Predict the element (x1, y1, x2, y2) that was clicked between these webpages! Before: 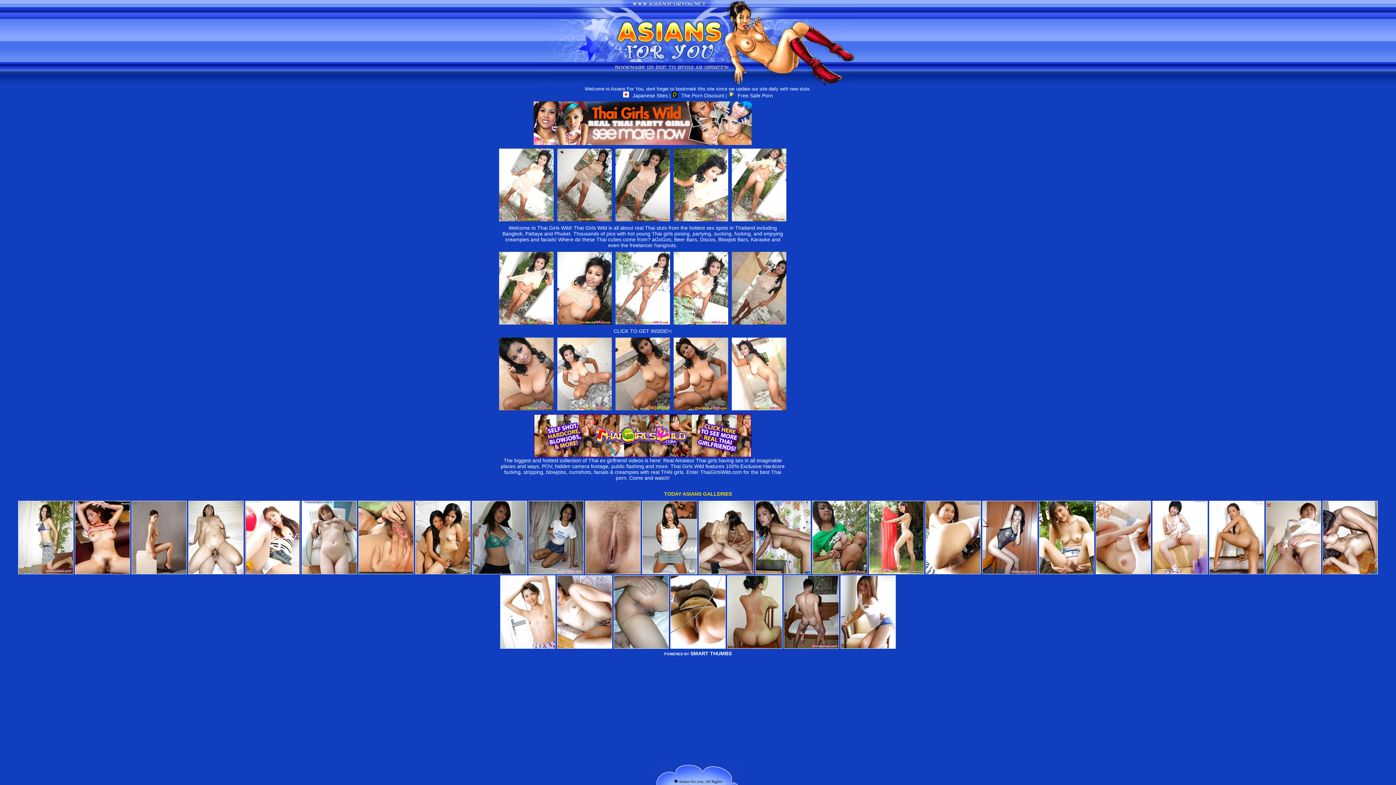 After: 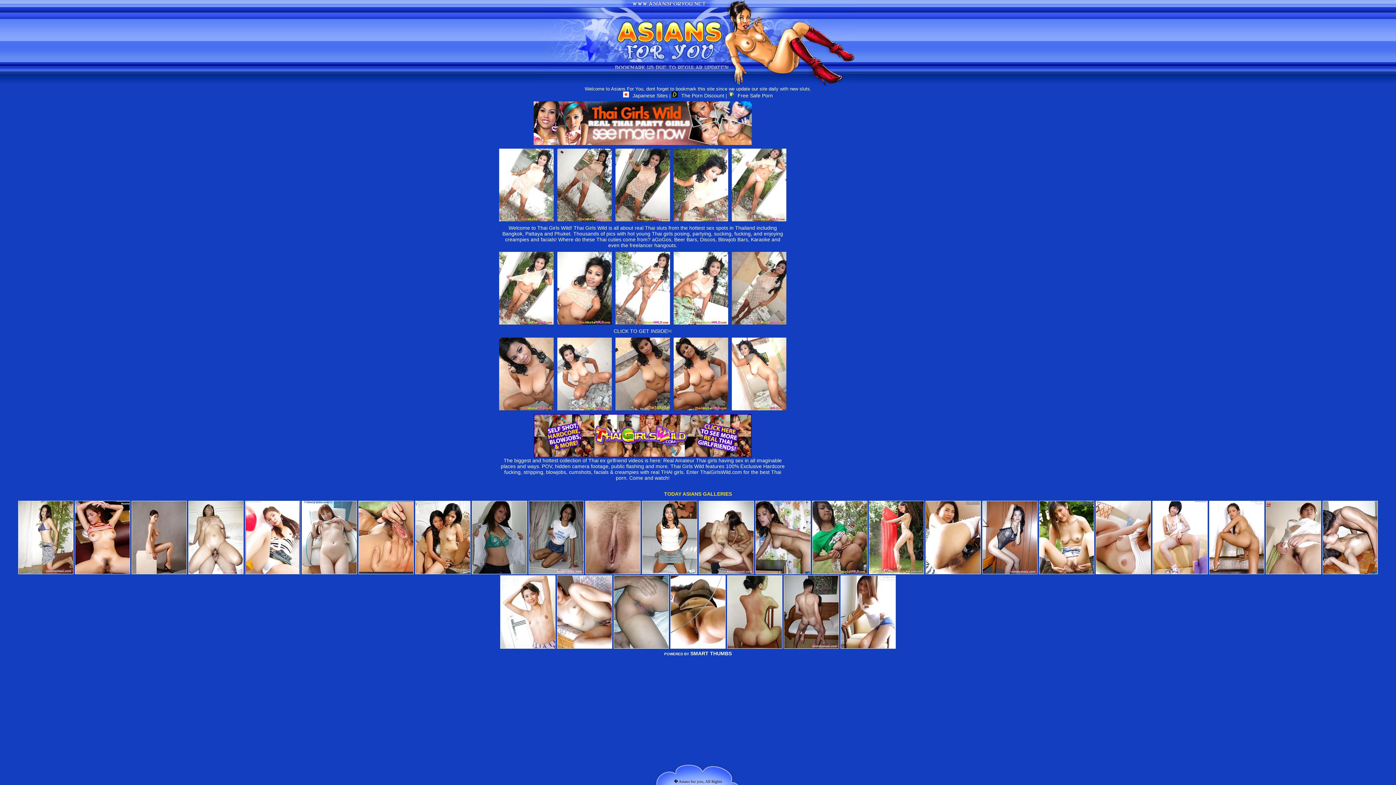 Action: bbox: (840, 644, 896, 650)